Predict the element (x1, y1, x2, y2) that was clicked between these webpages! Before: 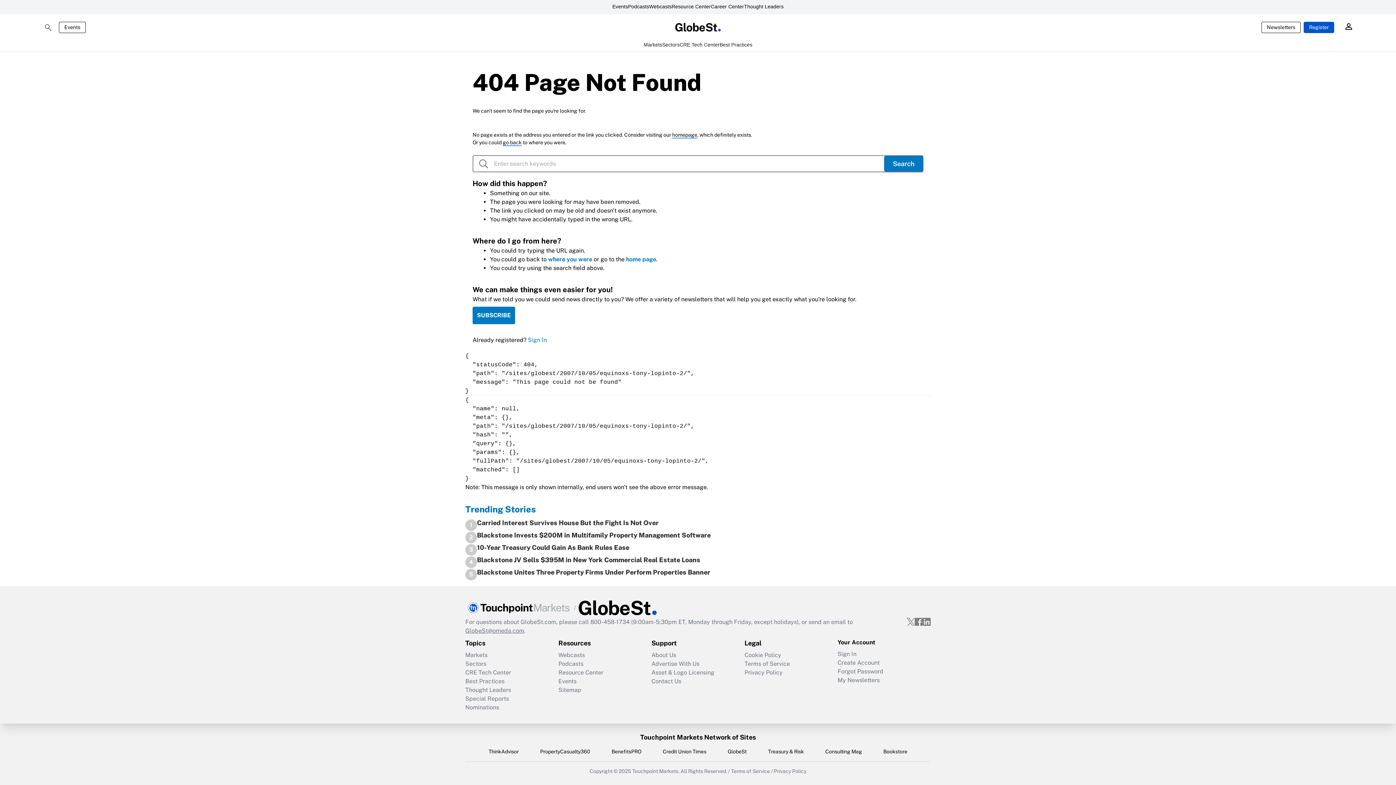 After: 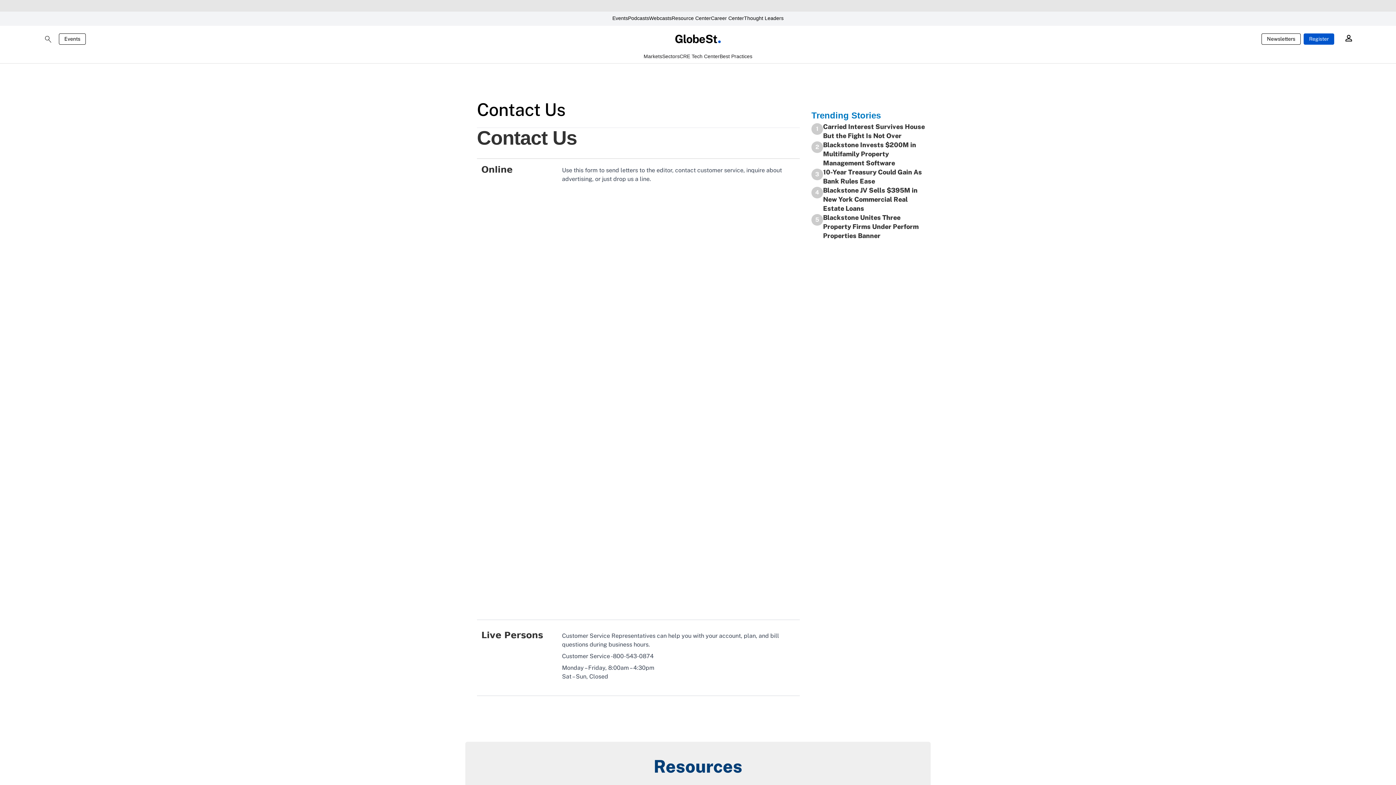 Action: bbox: (651, 677, 744, 686) label: Contact Us